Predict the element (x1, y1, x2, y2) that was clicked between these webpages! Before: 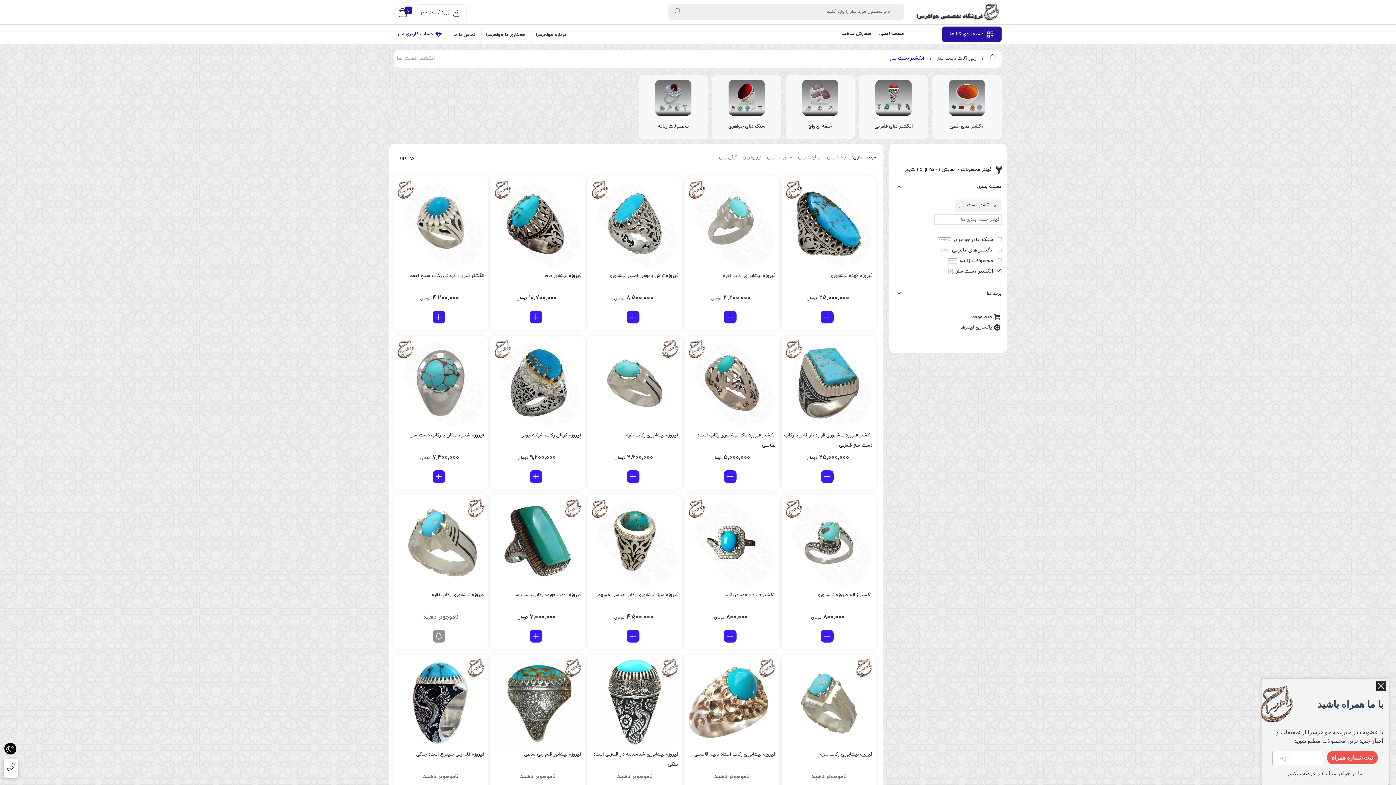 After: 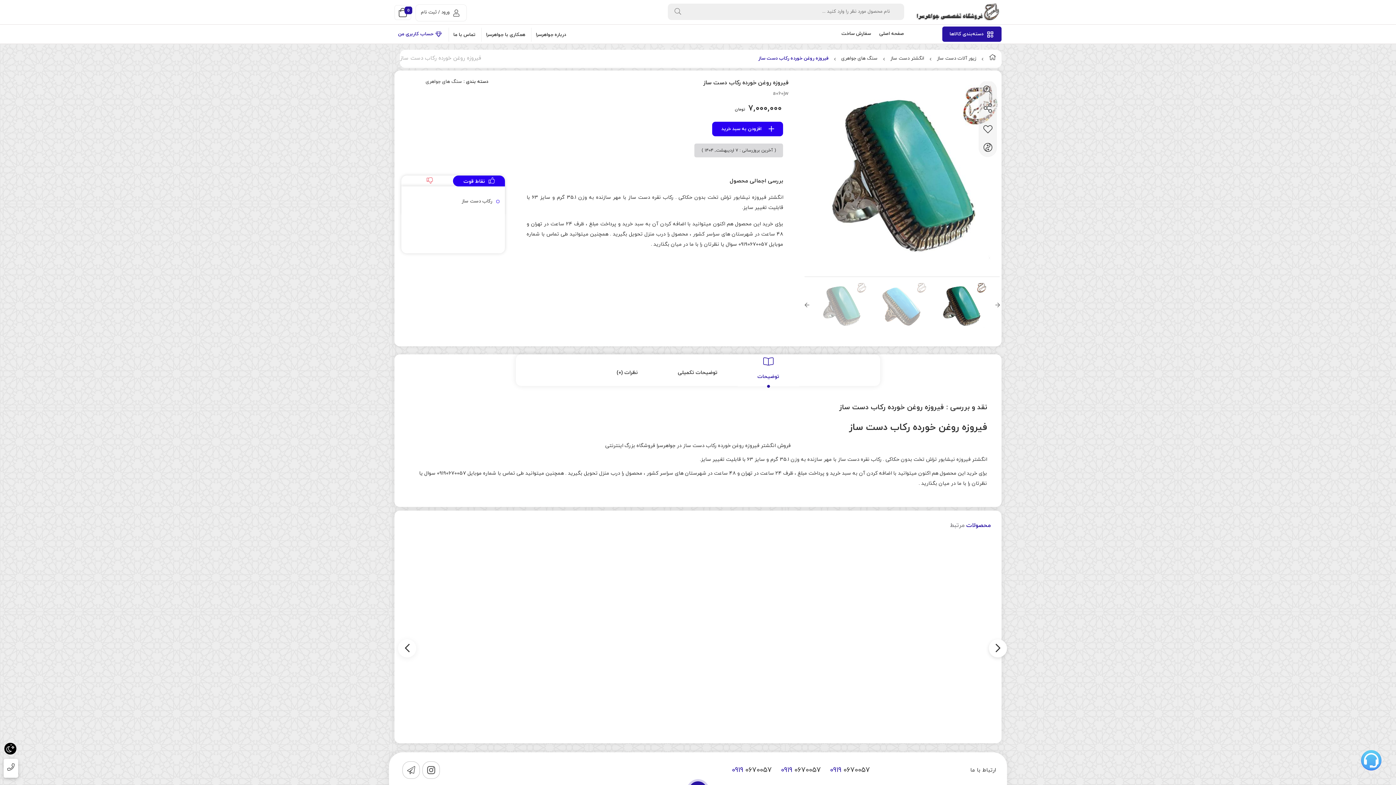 Action: bbox: (494, 499, 581, 586)